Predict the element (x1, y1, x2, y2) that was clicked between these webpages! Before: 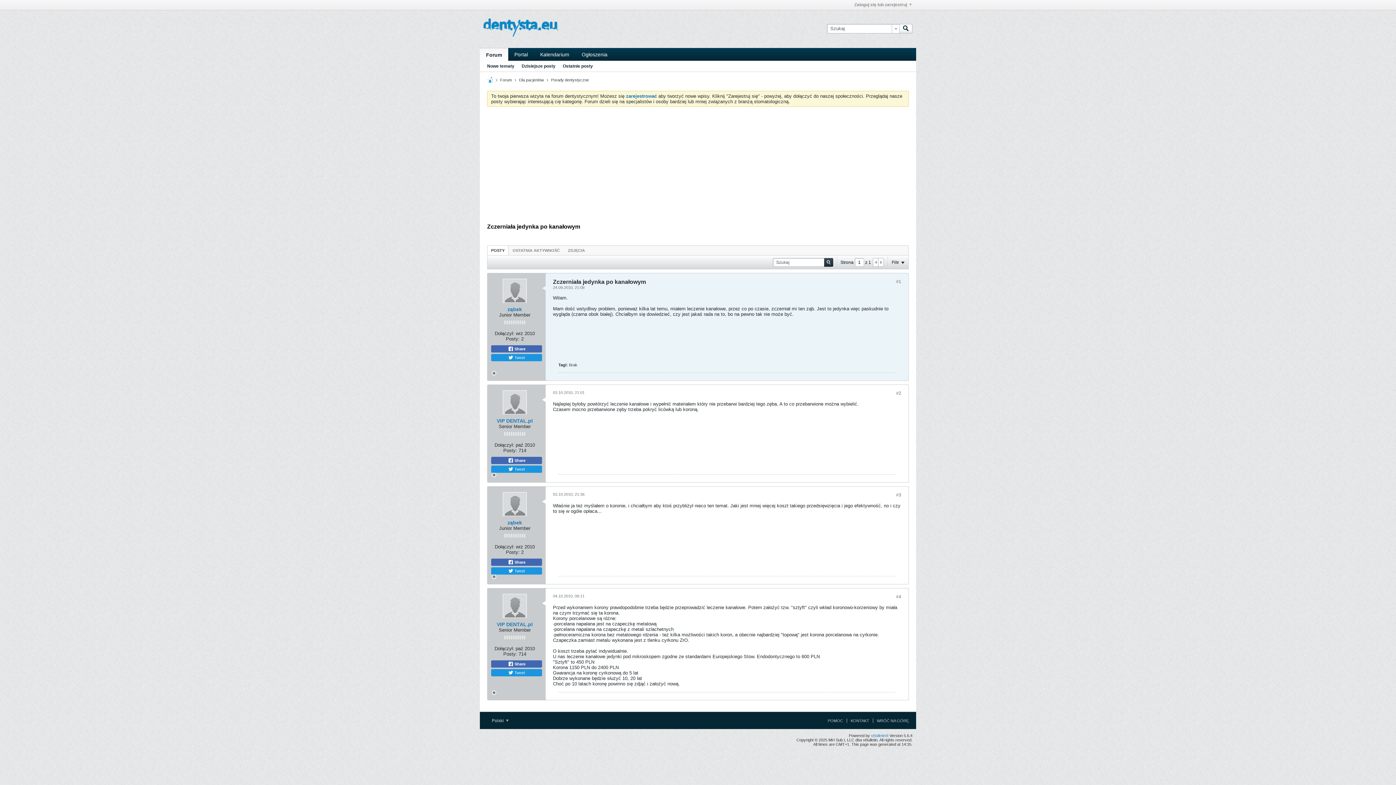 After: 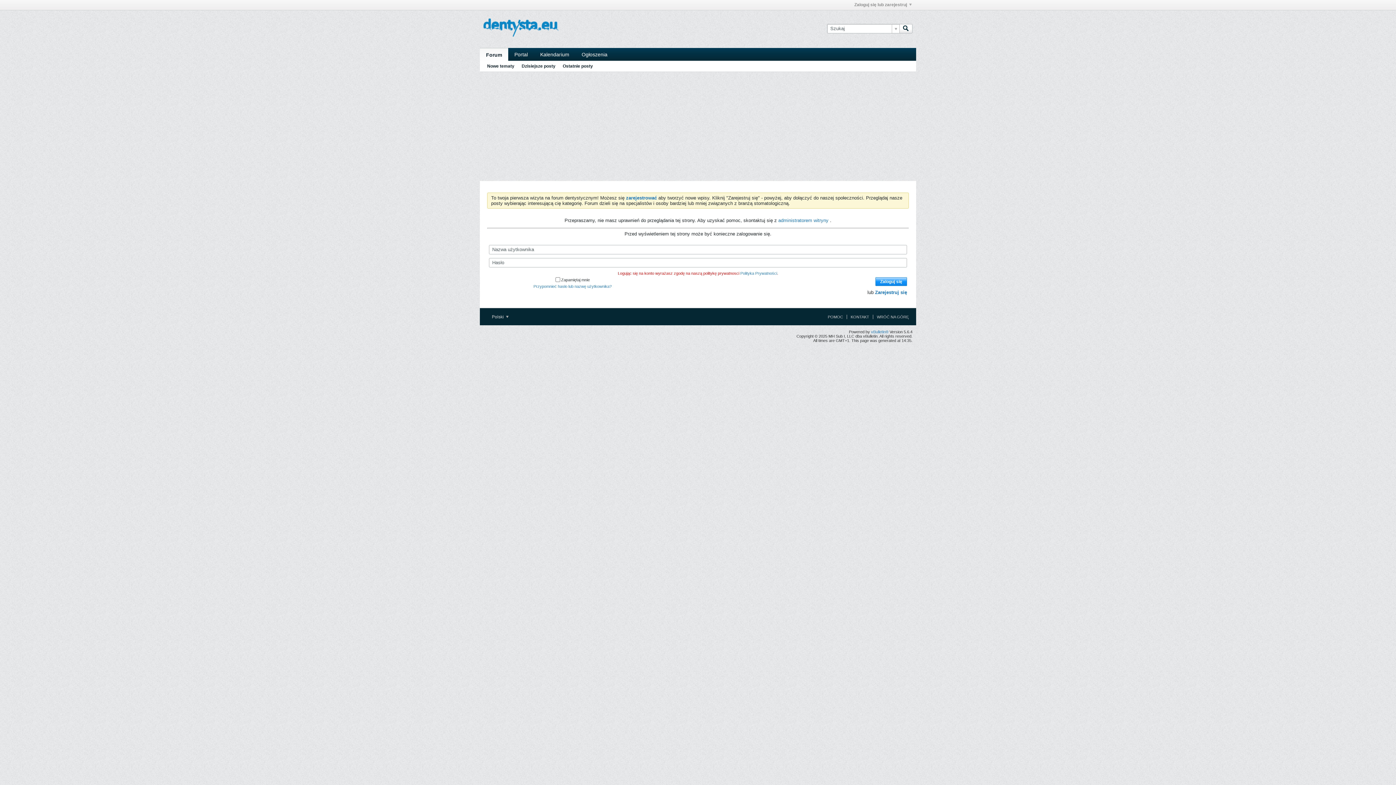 Action: bbox: (507, 520, 522, 525) label: ząbek